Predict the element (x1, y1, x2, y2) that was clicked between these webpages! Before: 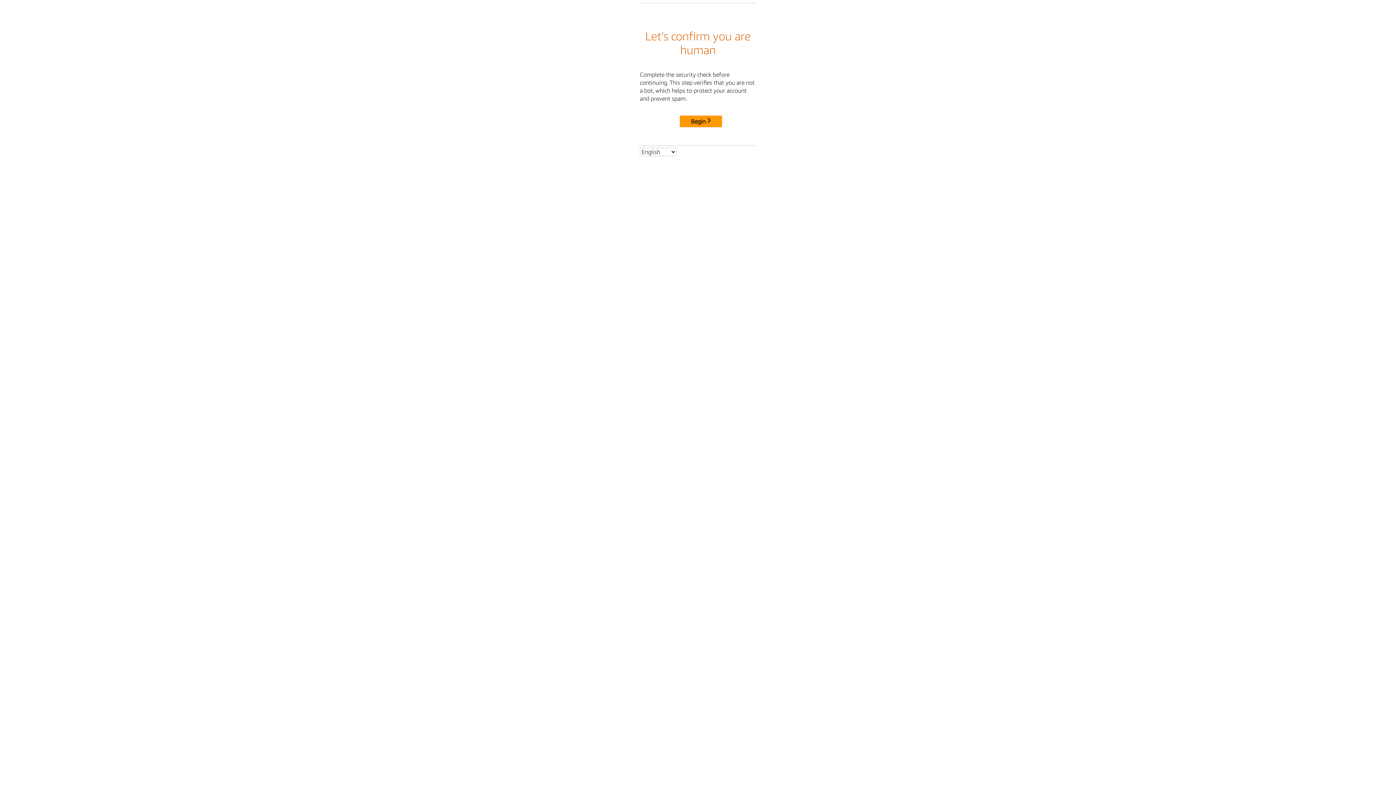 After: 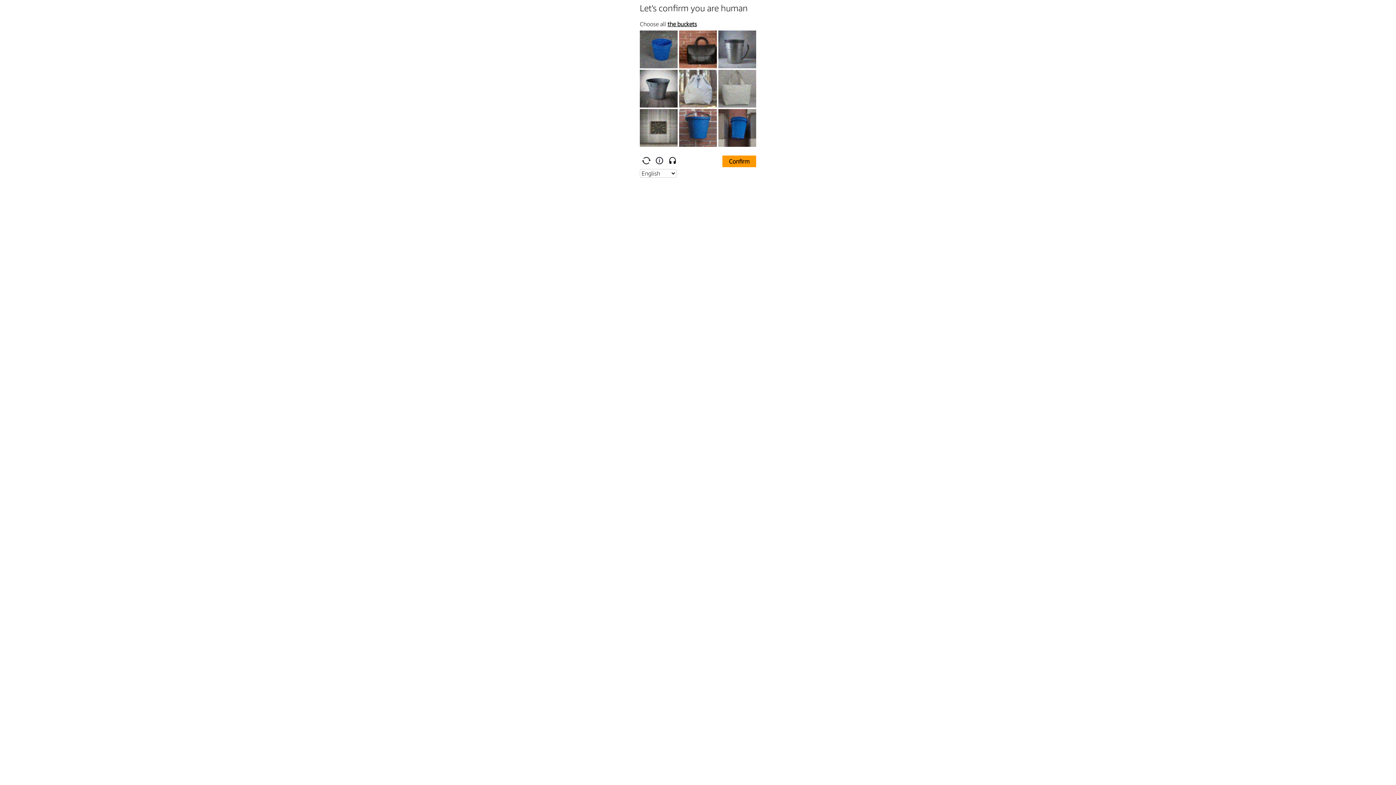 Action: bbox: (680, 115, 722, 127) label: Begin